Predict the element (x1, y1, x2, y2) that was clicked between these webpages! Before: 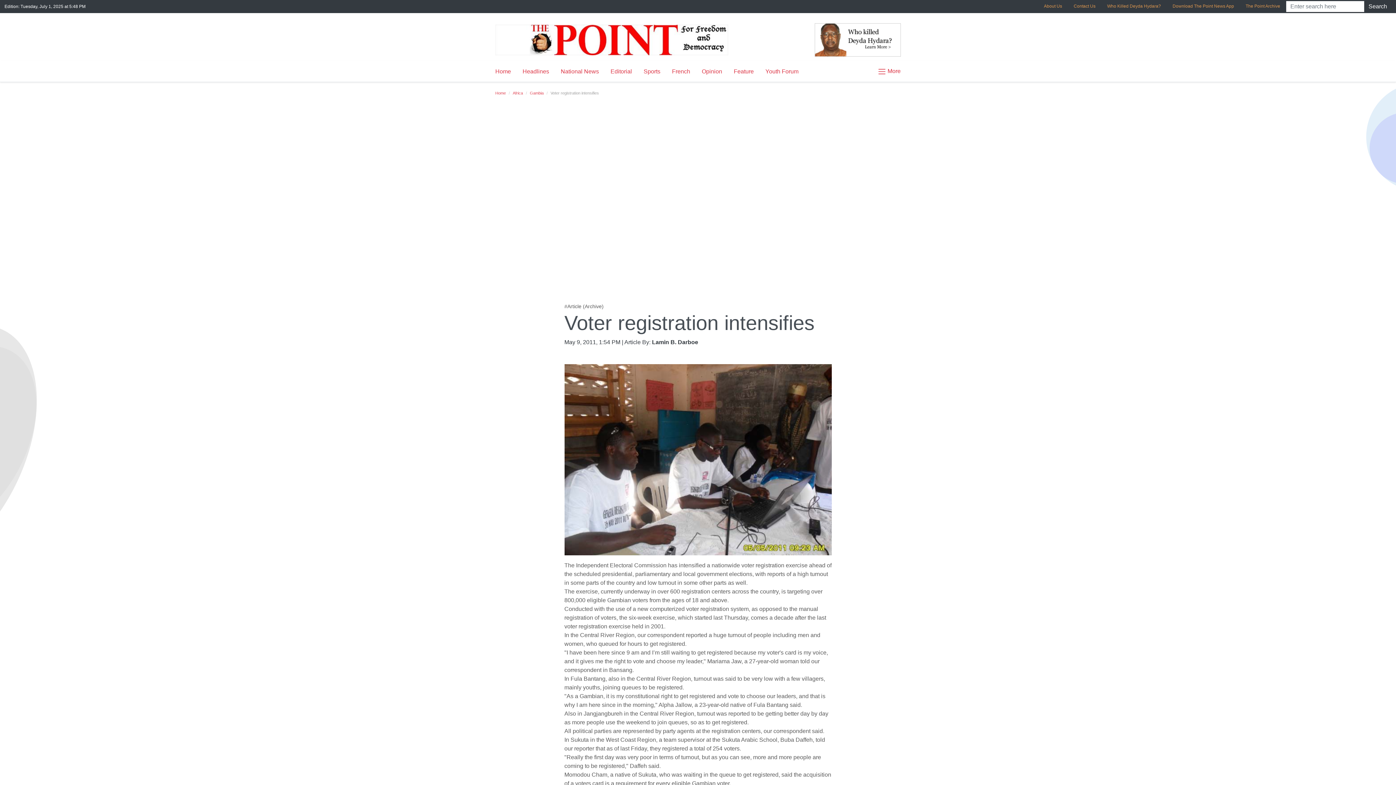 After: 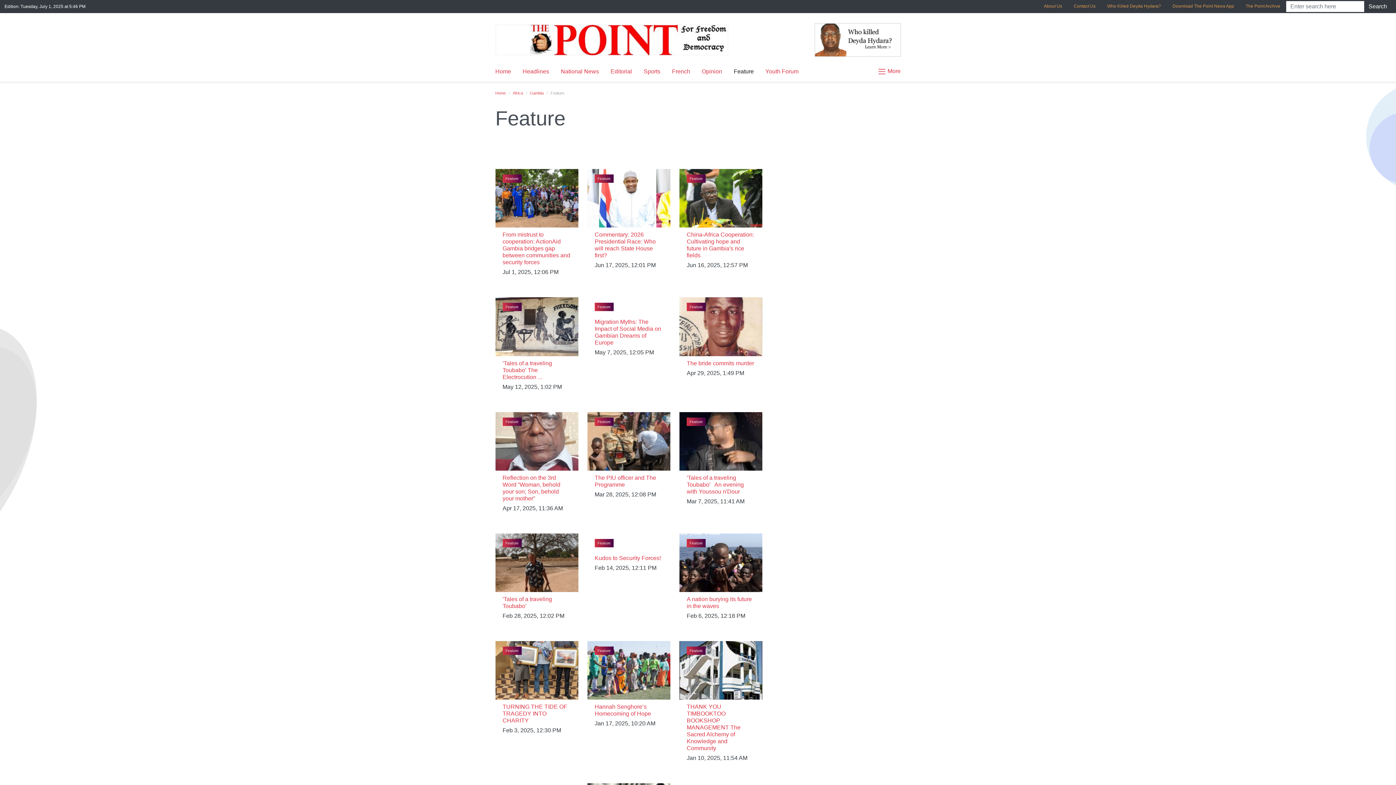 Action: label: Feature bbox: (728, 64, 759, 78)